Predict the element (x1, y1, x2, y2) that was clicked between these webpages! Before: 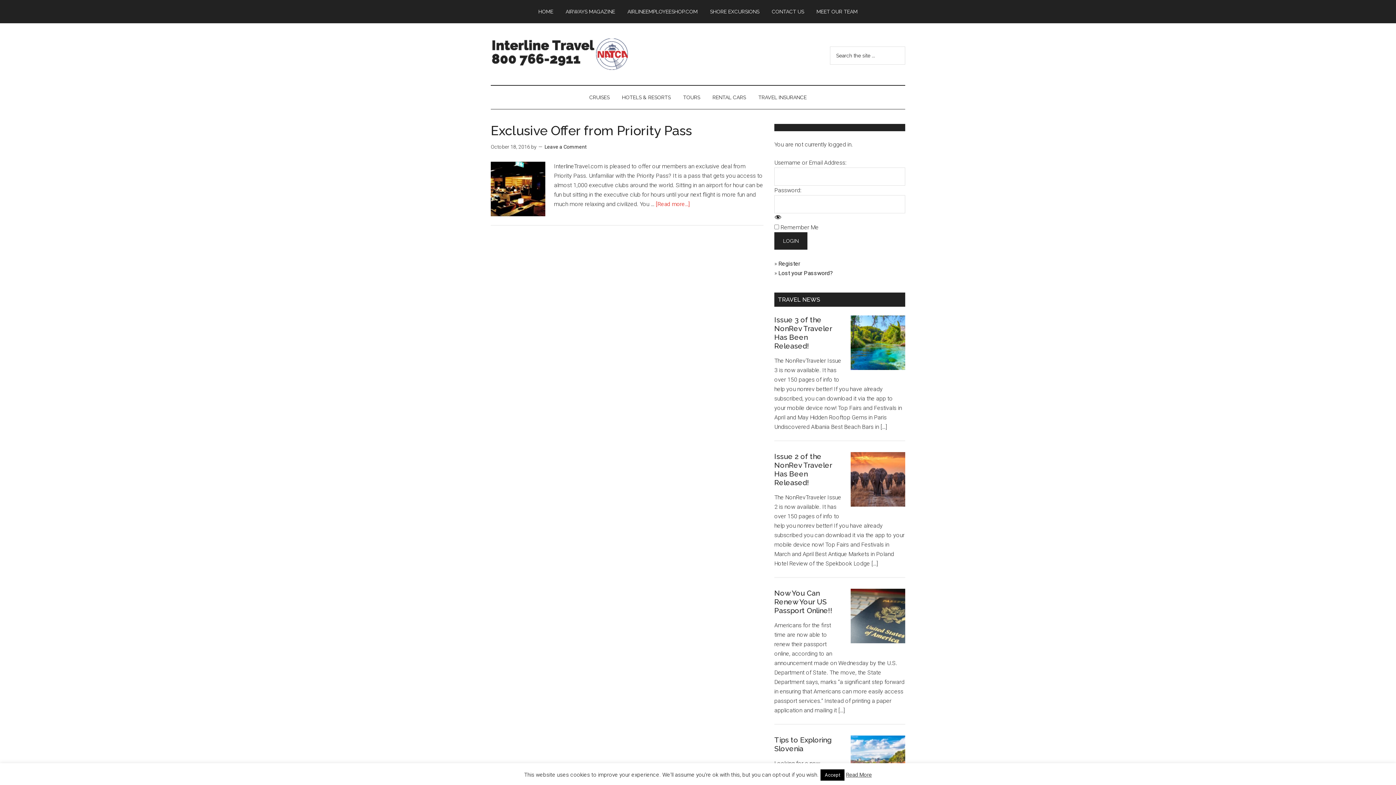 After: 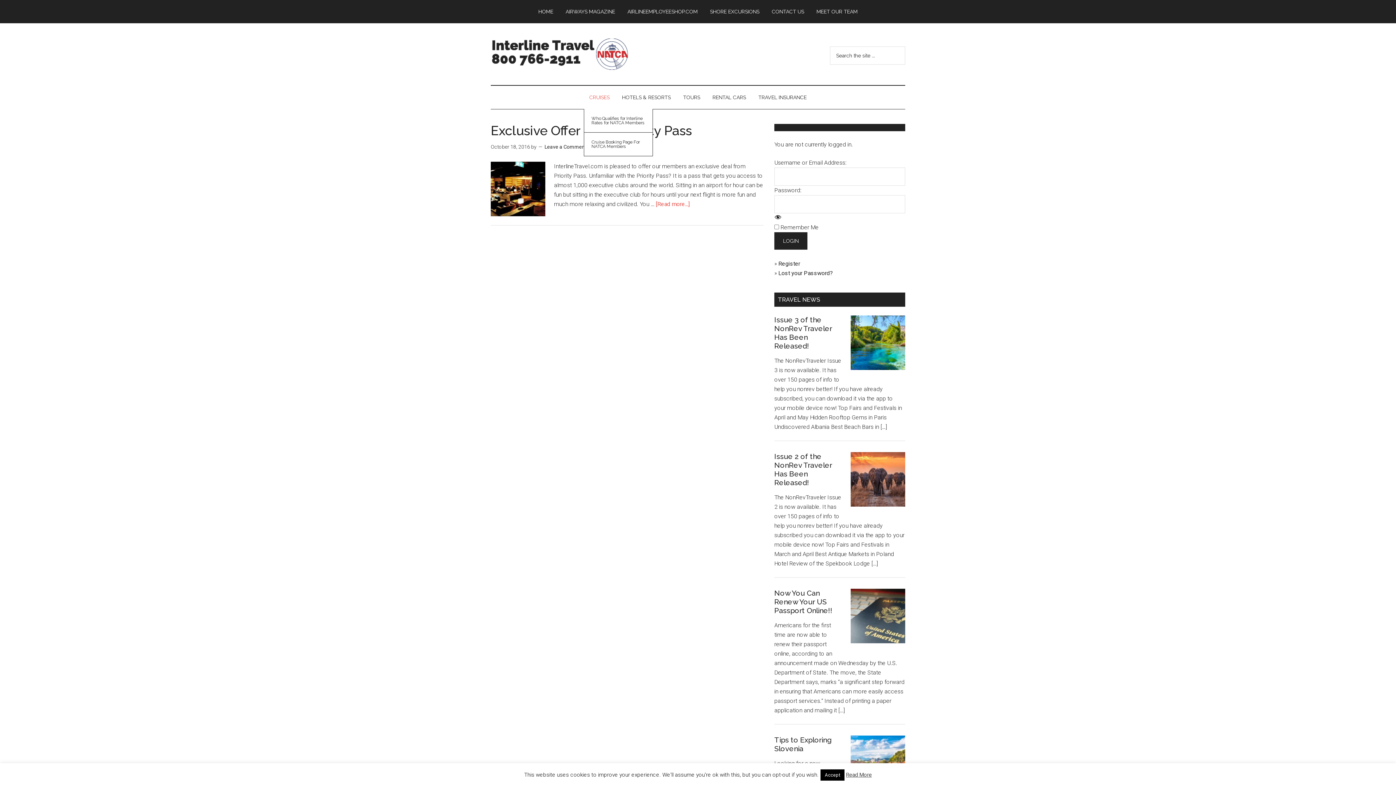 Action: bbox: (584, 85, 615, 109) label: CRUISES